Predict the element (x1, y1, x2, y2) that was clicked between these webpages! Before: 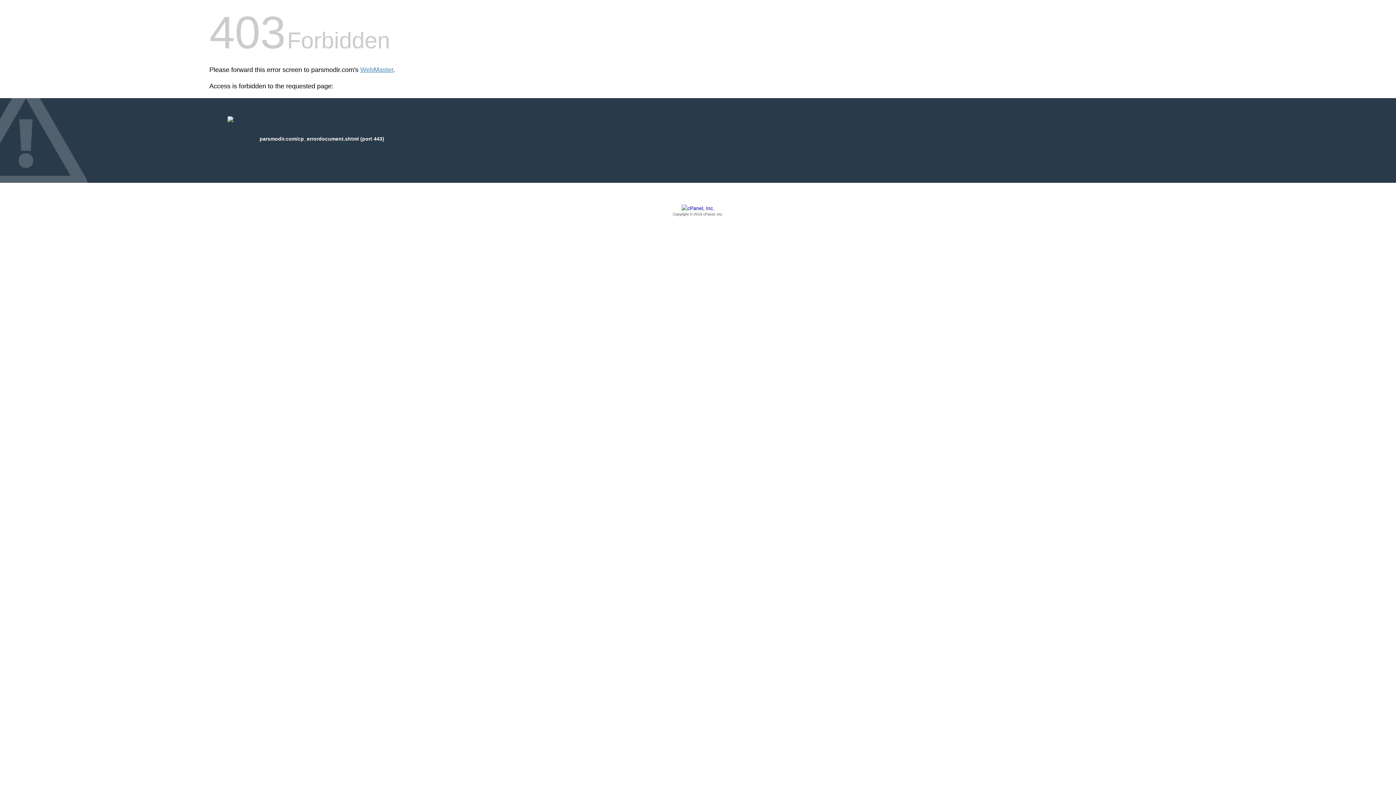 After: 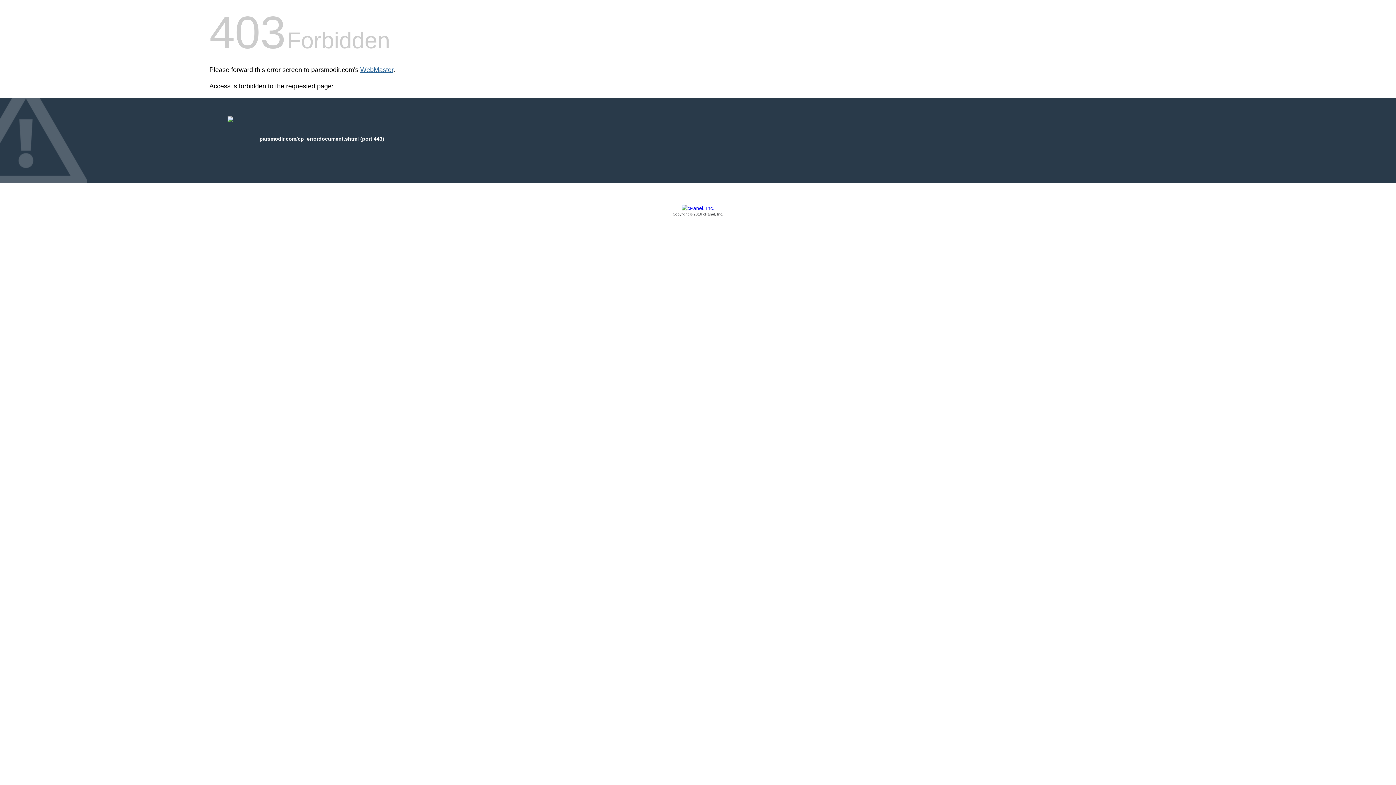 Action: bbox: (360, 66, 393, 73) label: WebMaster